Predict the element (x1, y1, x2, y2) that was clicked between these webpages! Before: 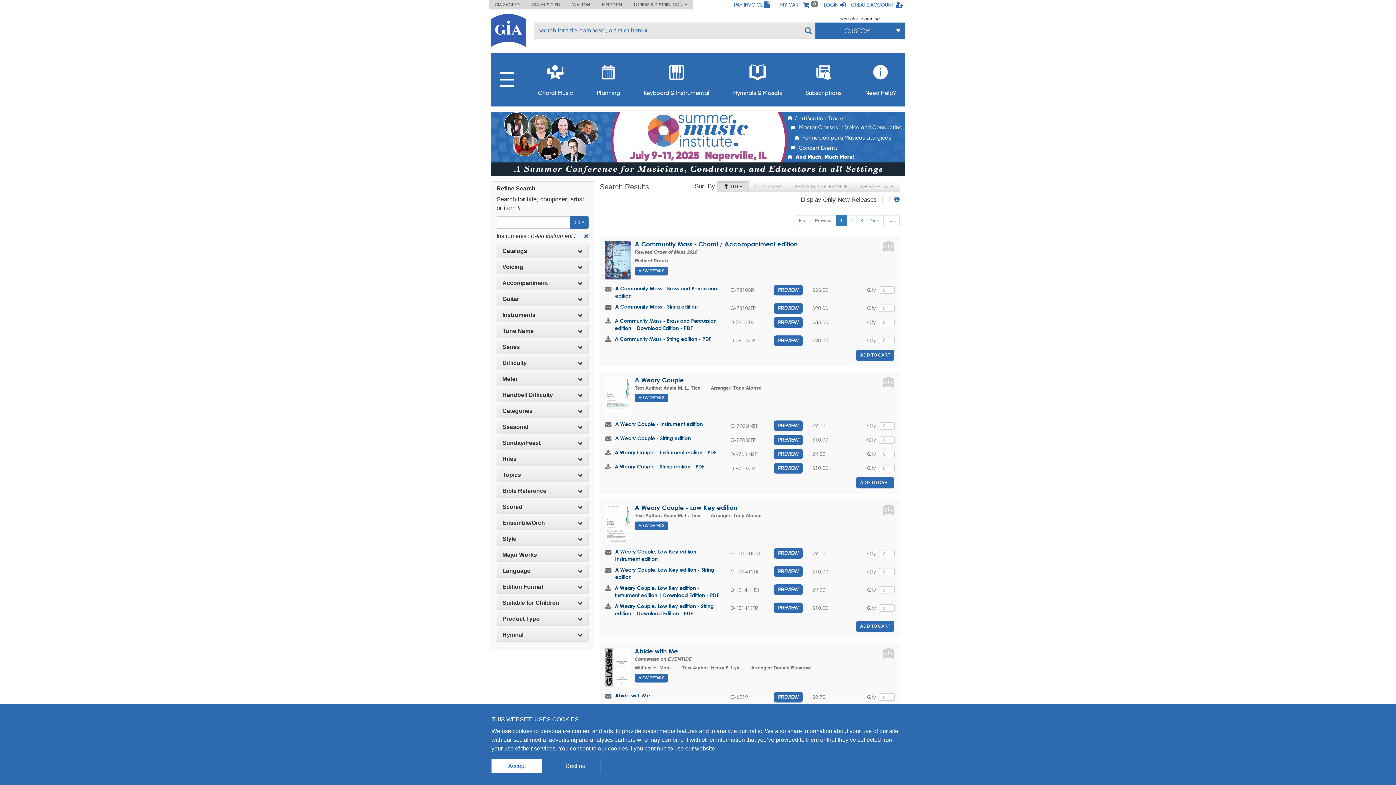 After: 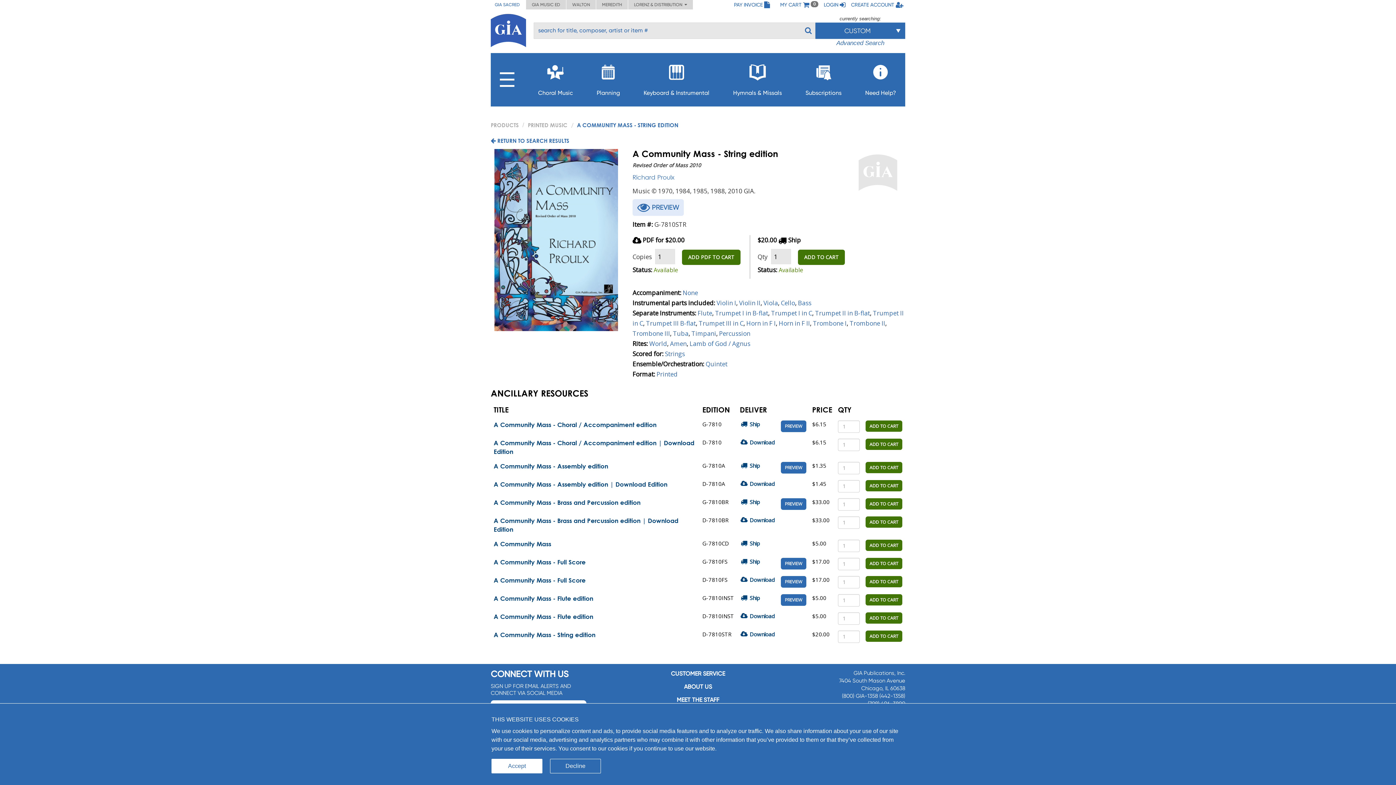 Action: bbox: (615, 303, 697, 311) label: A Community Mass - String edition